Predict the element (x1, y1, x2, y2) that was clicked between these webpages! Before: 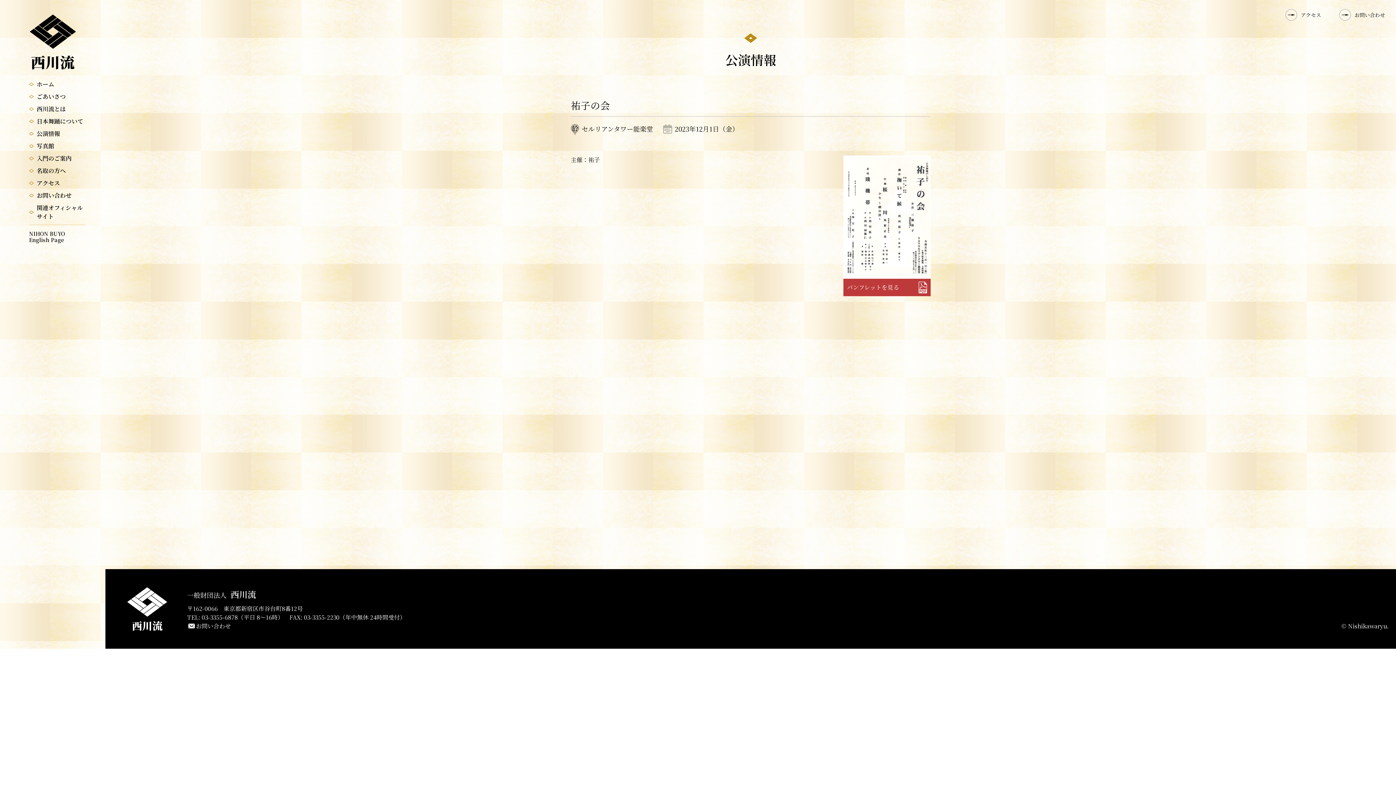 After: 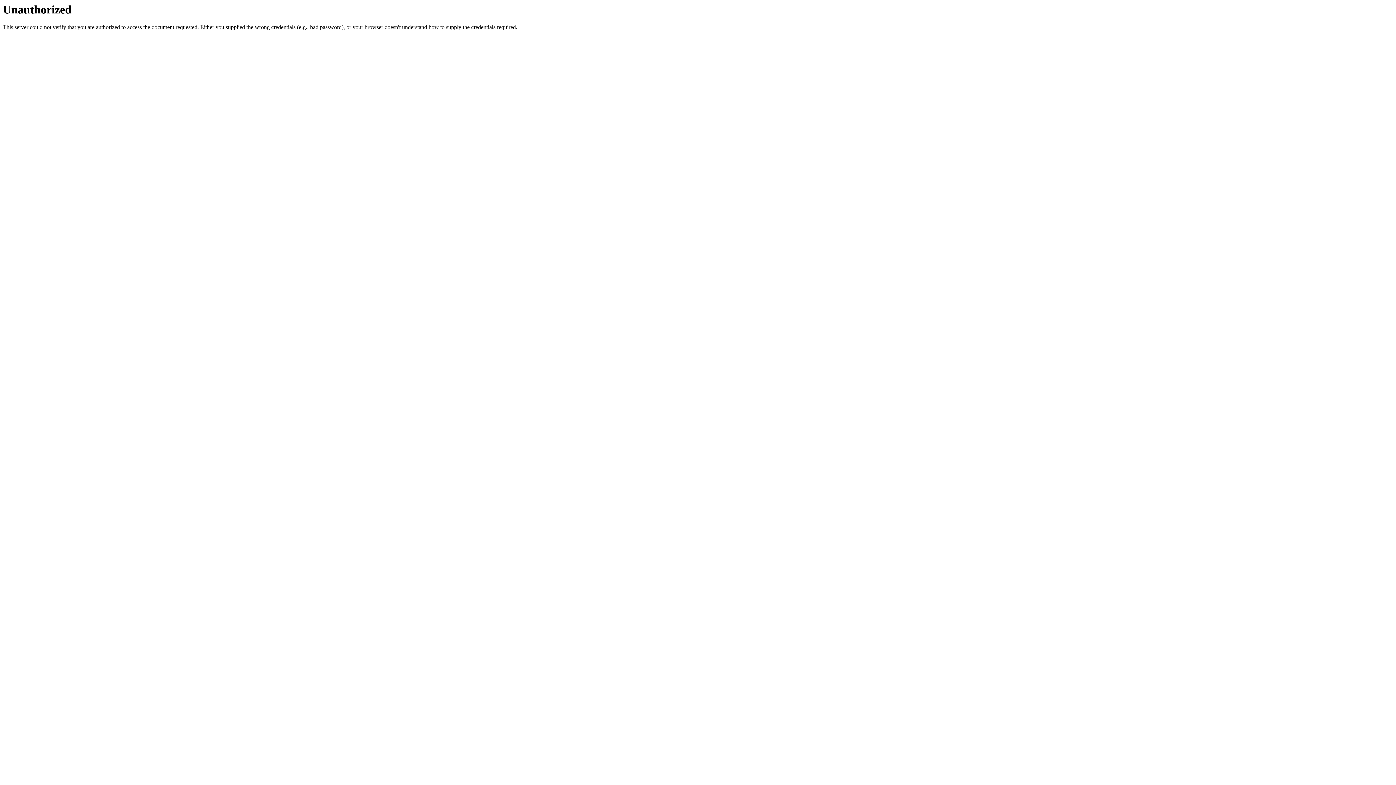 Action: bbox: (29, 166, 85, 175) label: 名取の方へ